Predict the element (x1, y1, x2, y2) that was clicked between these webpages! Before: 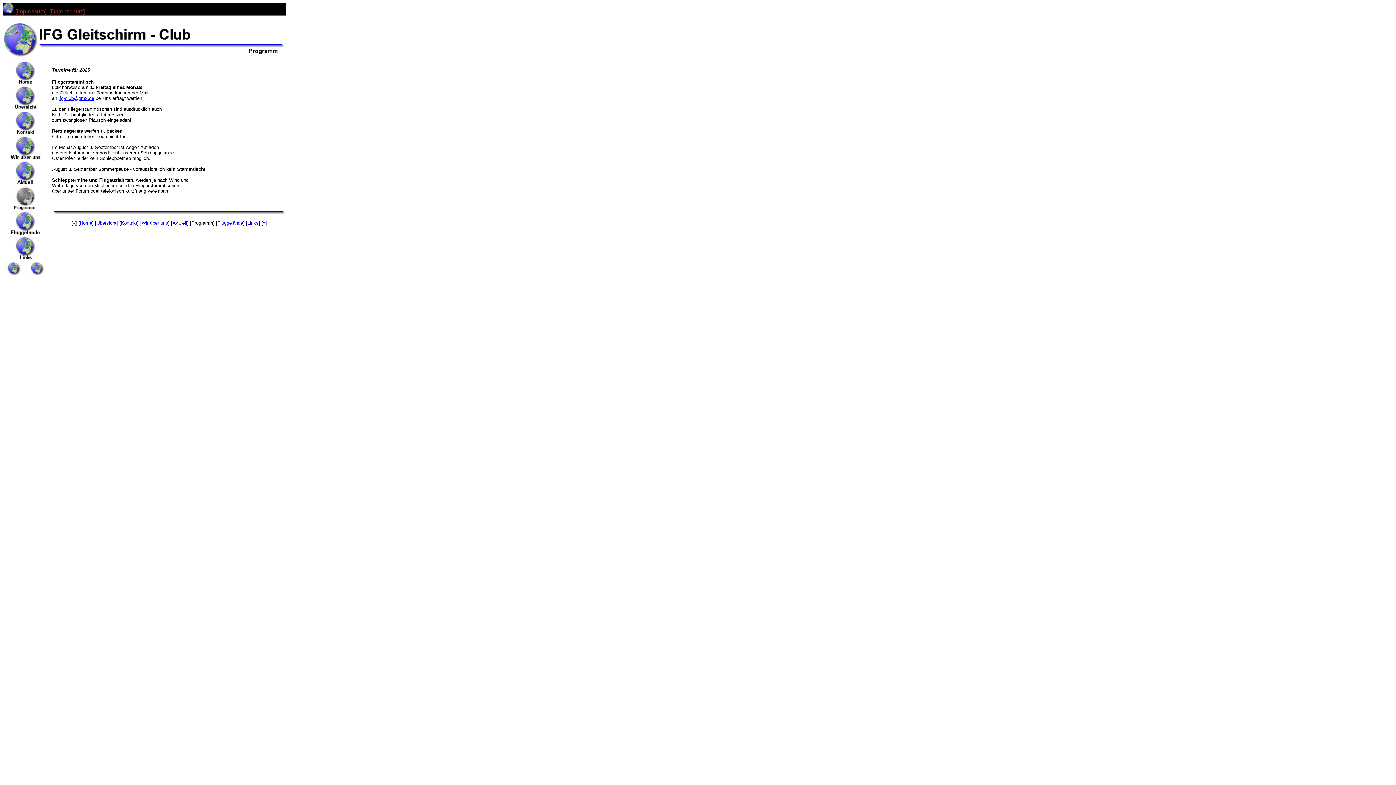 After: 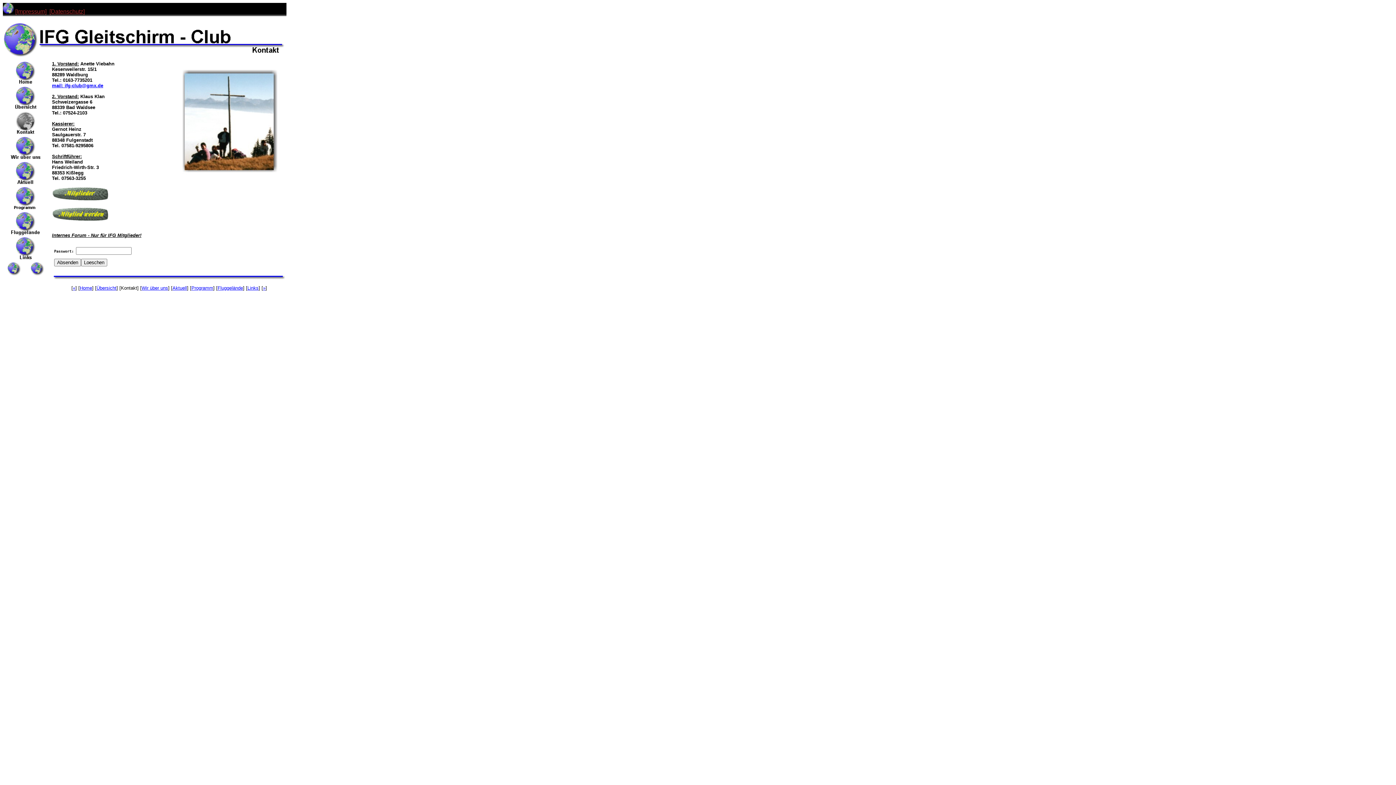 Action: label: Kontakt bbox: (120, 220, 137, 225)